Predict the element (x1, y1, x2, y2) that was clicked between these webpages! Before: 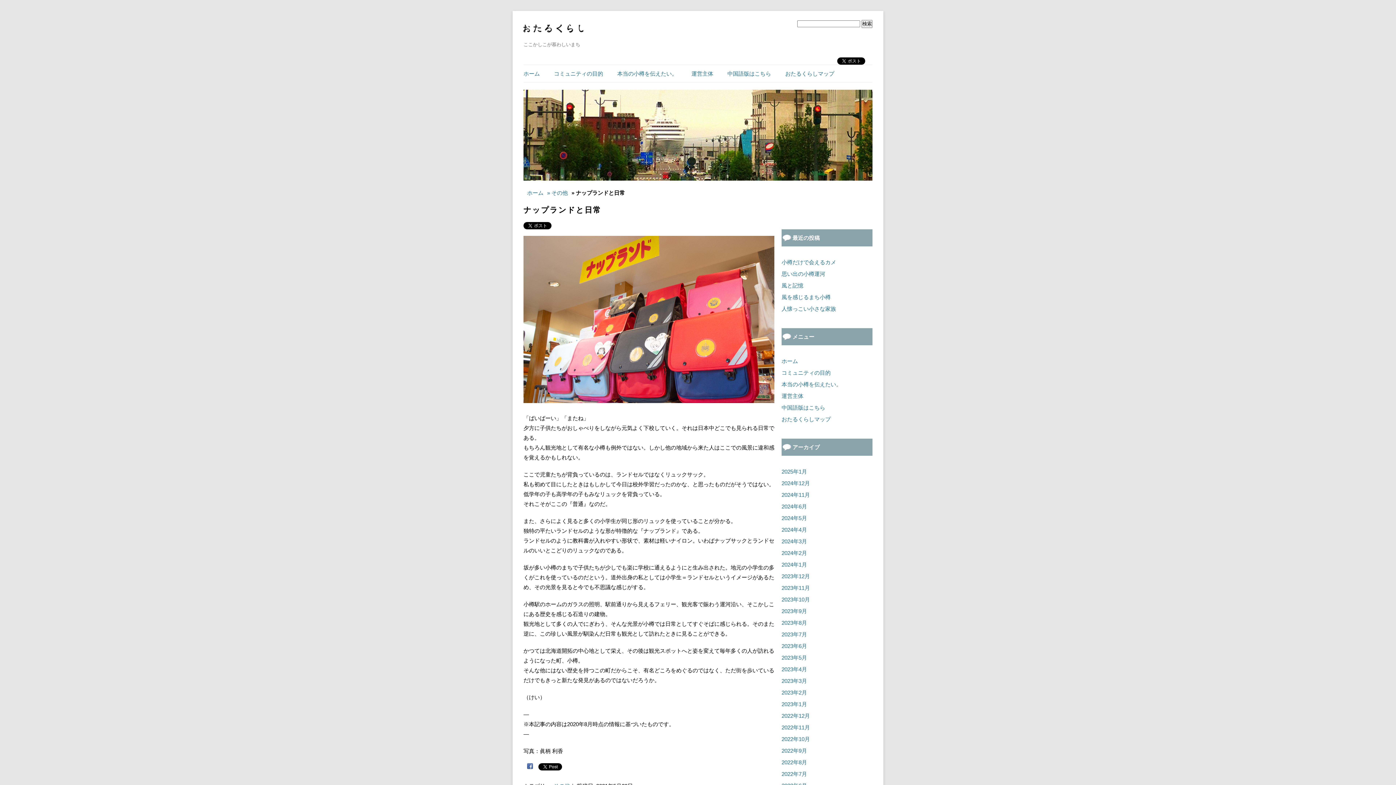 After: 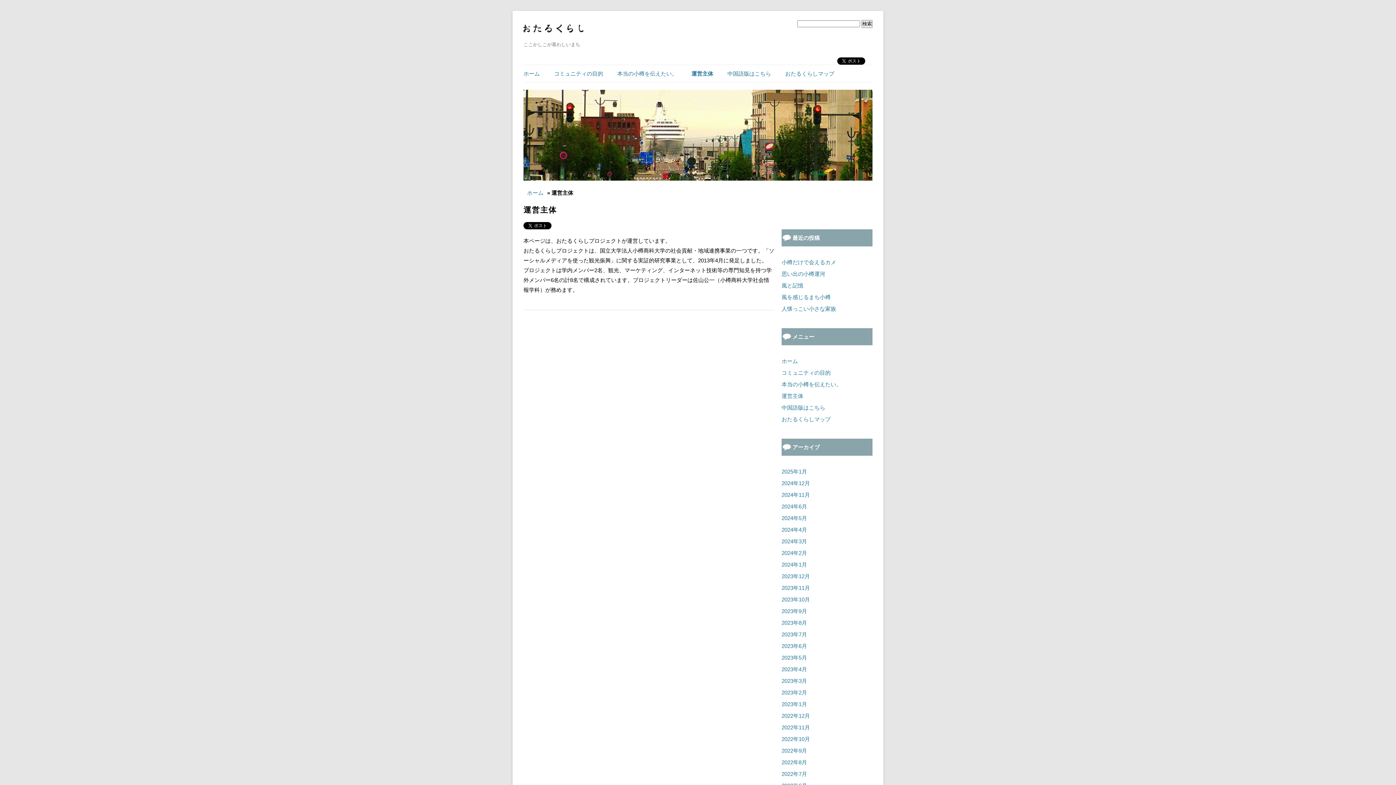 Action: label: 運営主体 bbox: (781, 393, 803, 399)